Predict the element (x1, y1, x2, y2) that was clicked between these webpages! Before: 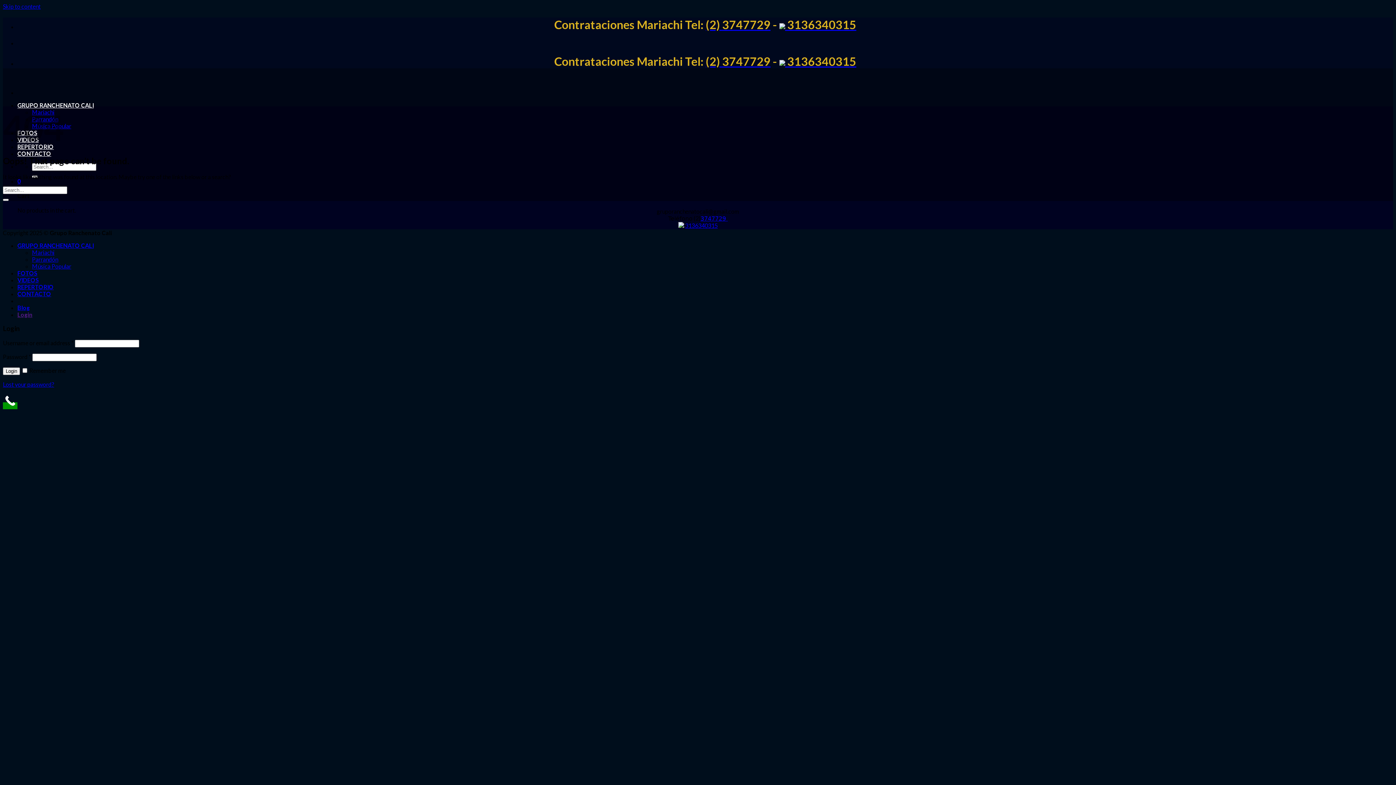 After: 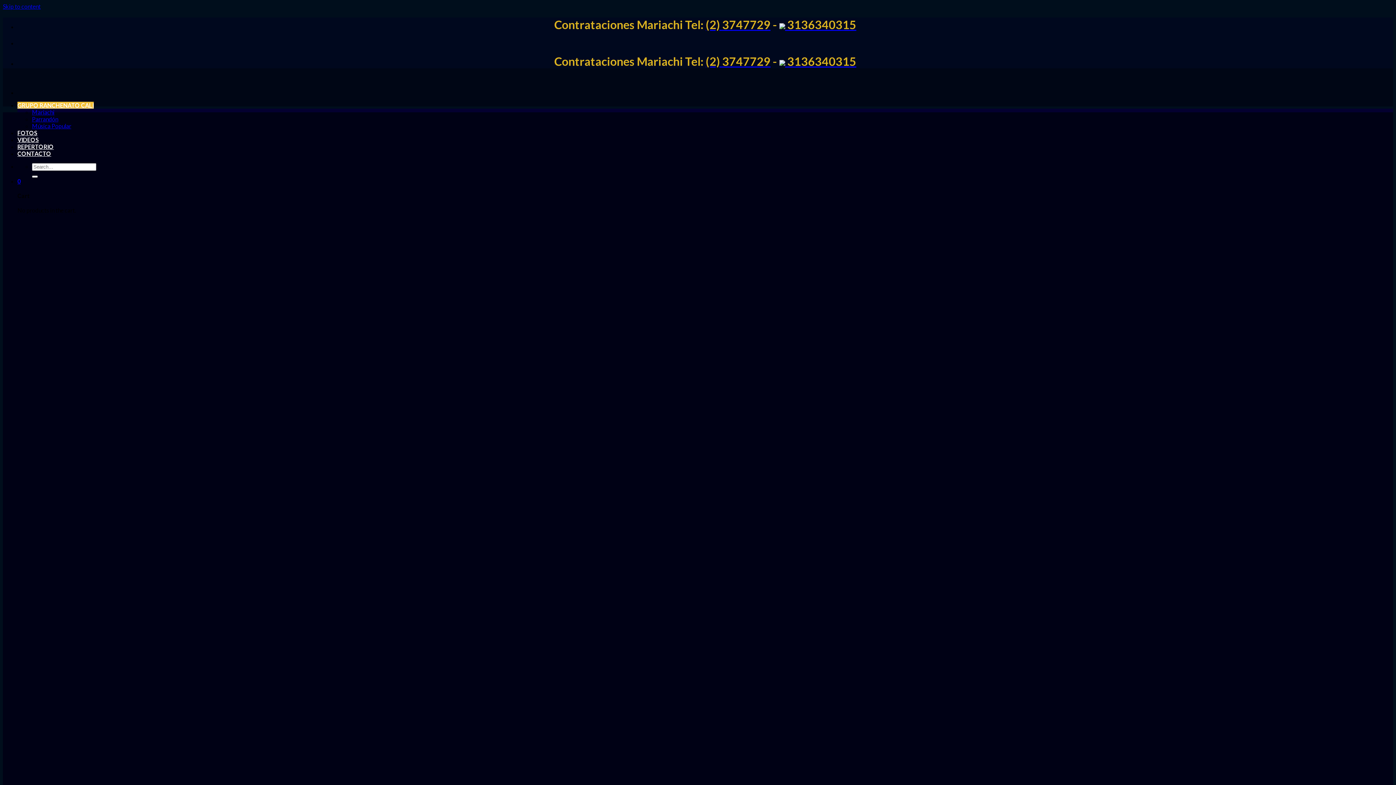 Action: label: GRUPO RANCHENATO CALI bbox: (17, 242, 93, 248)